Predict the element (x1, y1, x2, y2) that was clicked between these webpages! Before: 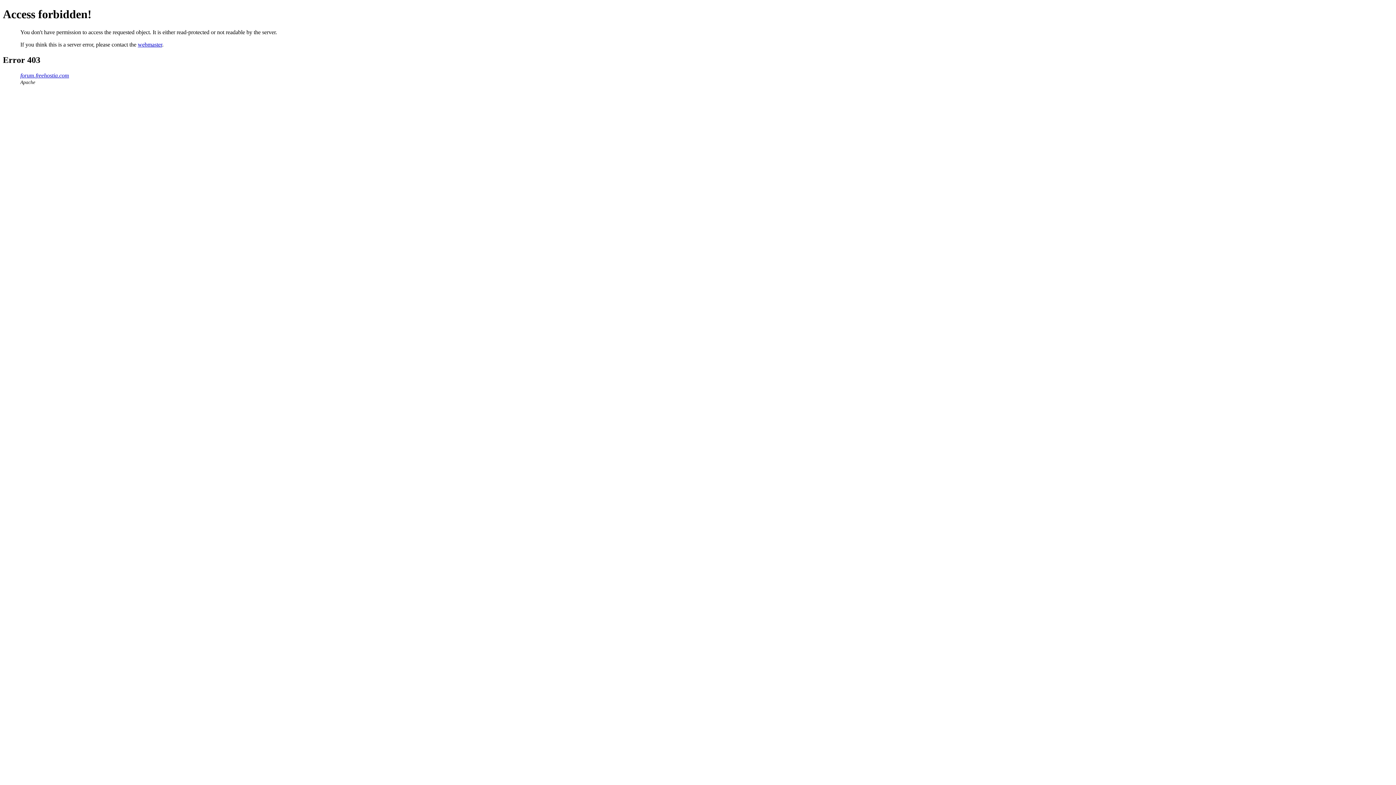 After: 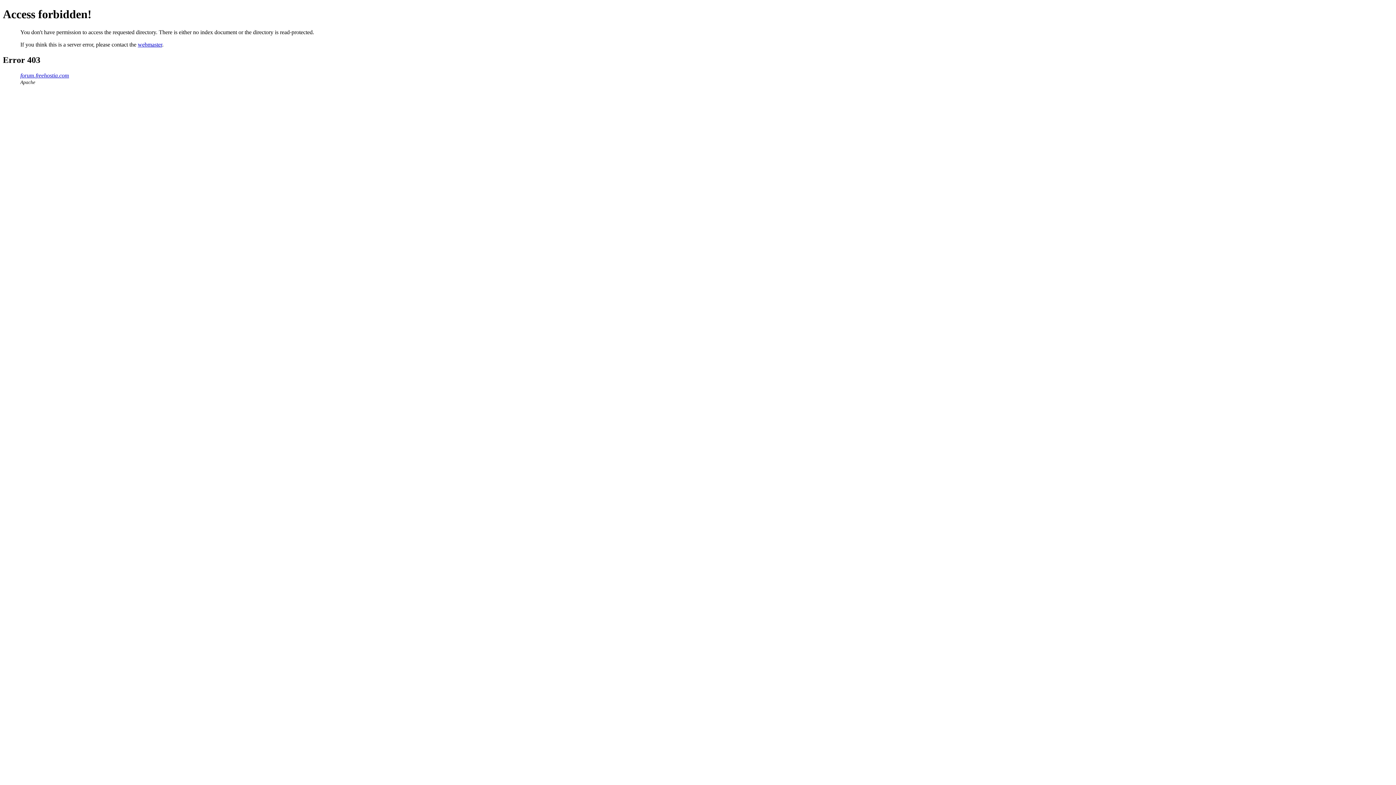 Action: bbox: (20, 72, 69, 78) label: forum.freehostia.com